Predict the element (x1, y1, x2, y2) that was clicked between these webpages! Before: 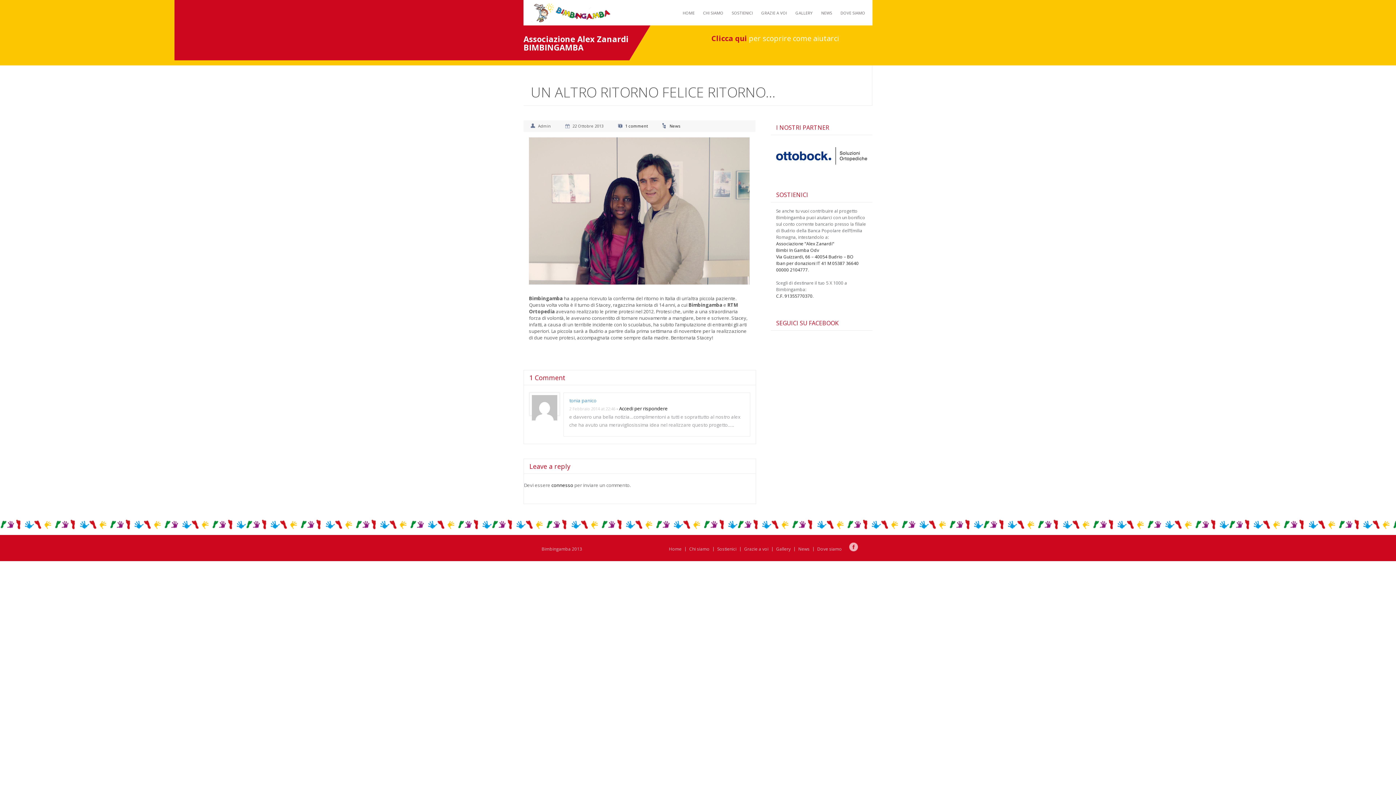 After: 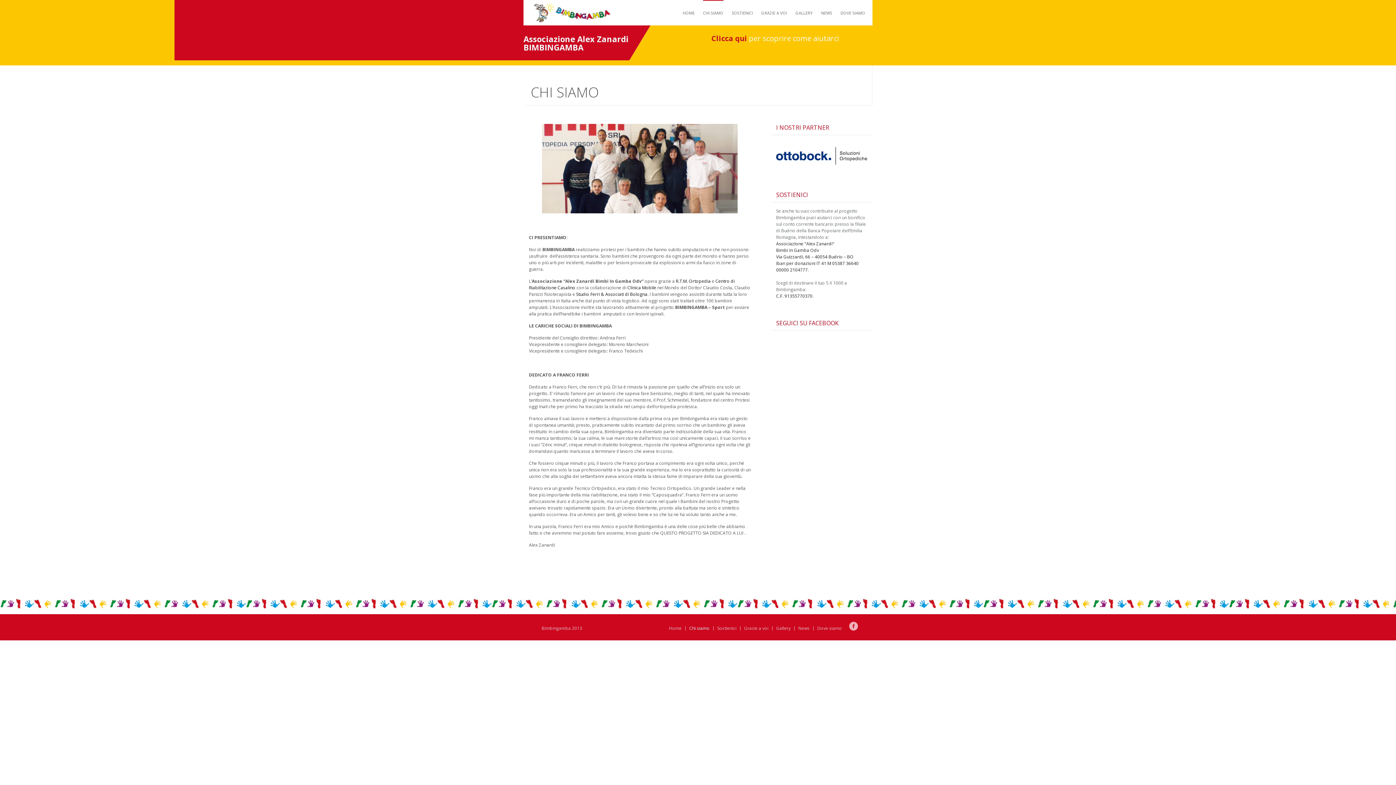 Action: bbox: (703, 0, 723, 25) label: CHI SIAMO